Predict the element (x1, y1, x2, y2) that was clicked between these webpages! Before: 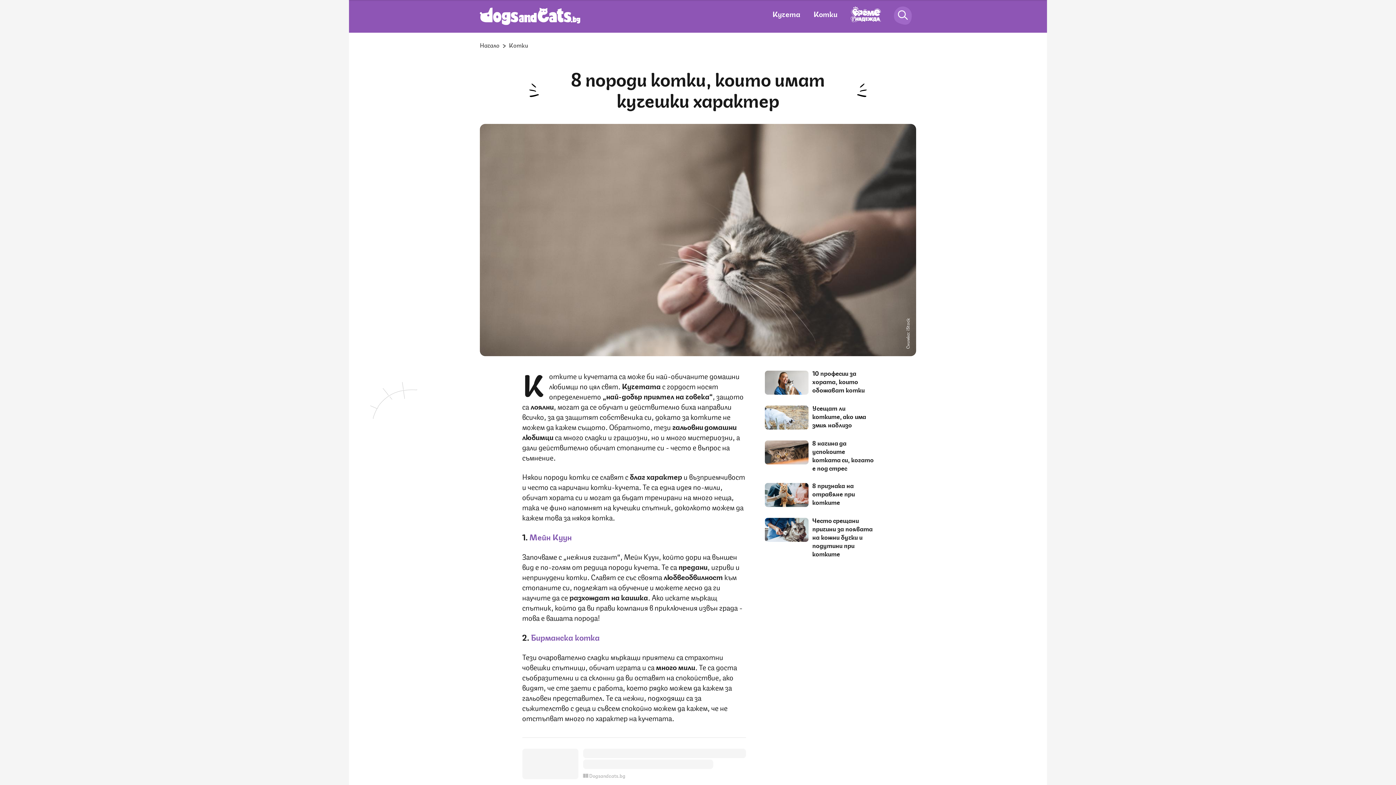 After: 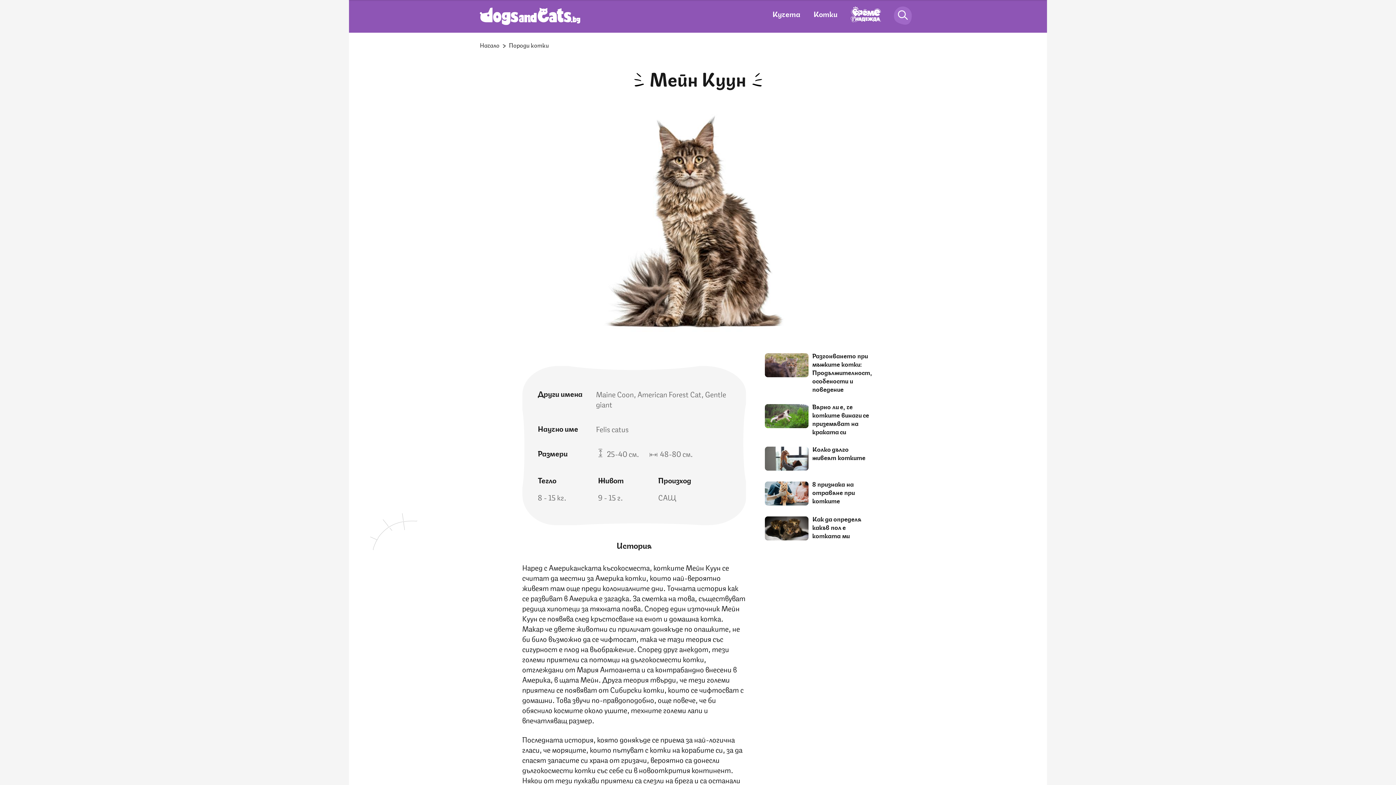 Action: label: Мейн Куун bbox: (529, 531, 571, 542)